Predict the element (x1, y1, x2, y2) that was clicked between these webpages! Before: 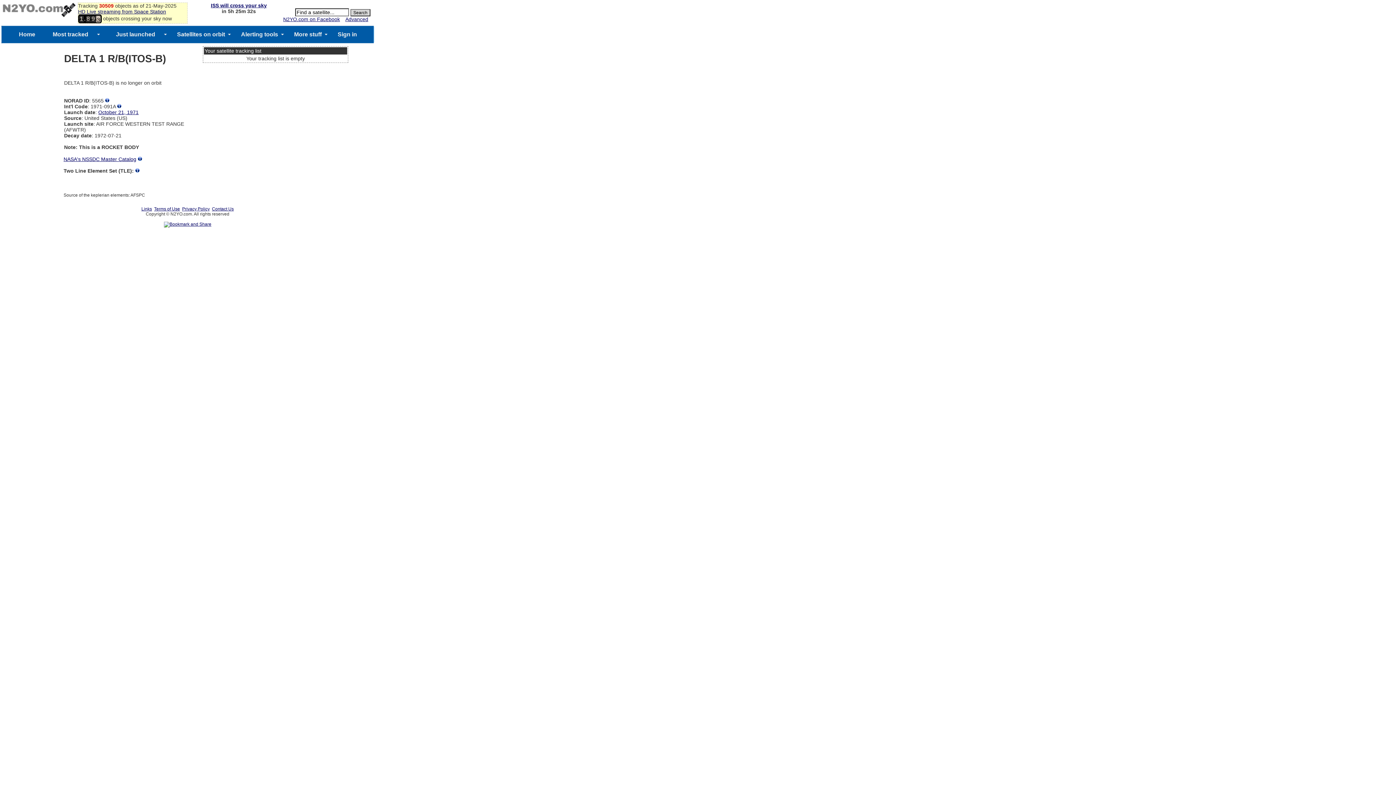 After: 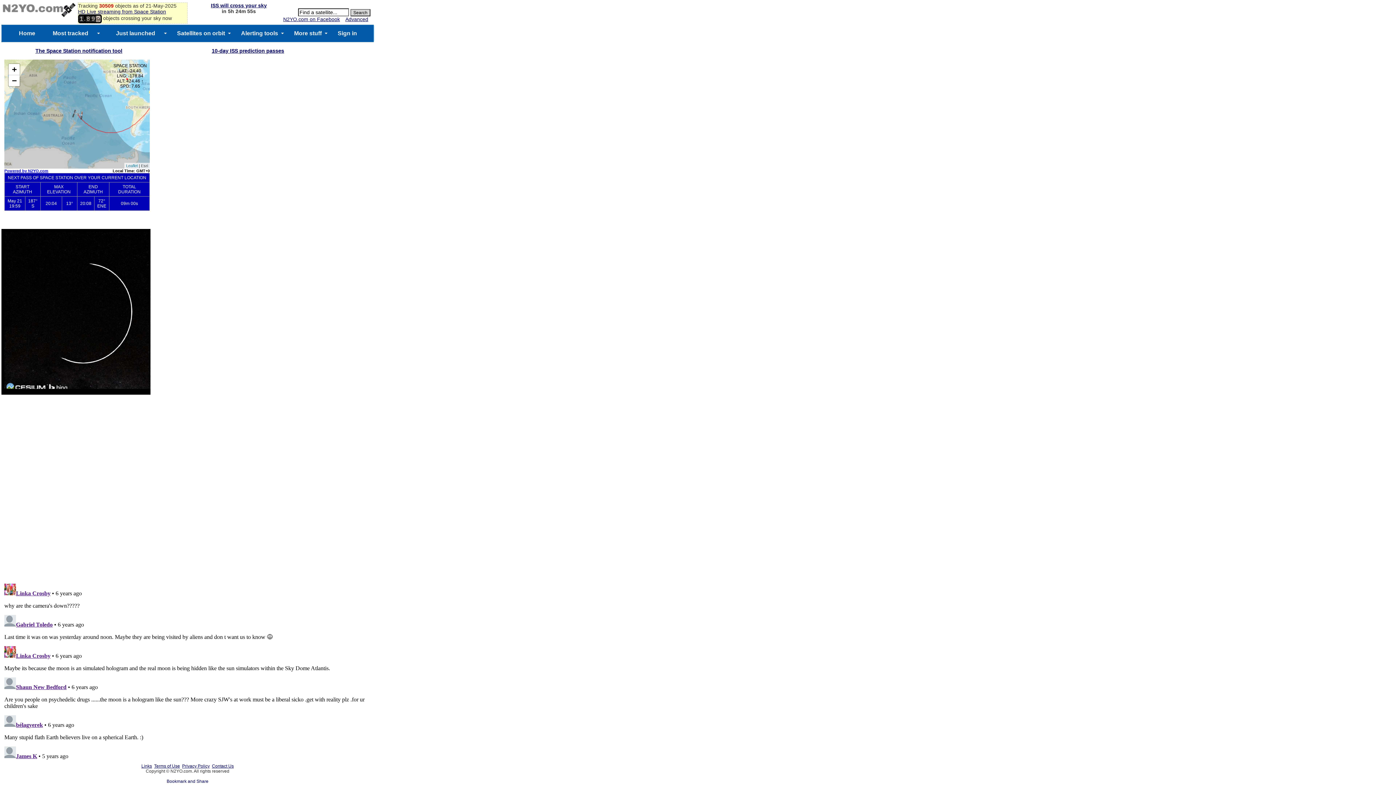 Action: bbox: (78, 8, 166, 14) label: HD Live streaming from Space Station